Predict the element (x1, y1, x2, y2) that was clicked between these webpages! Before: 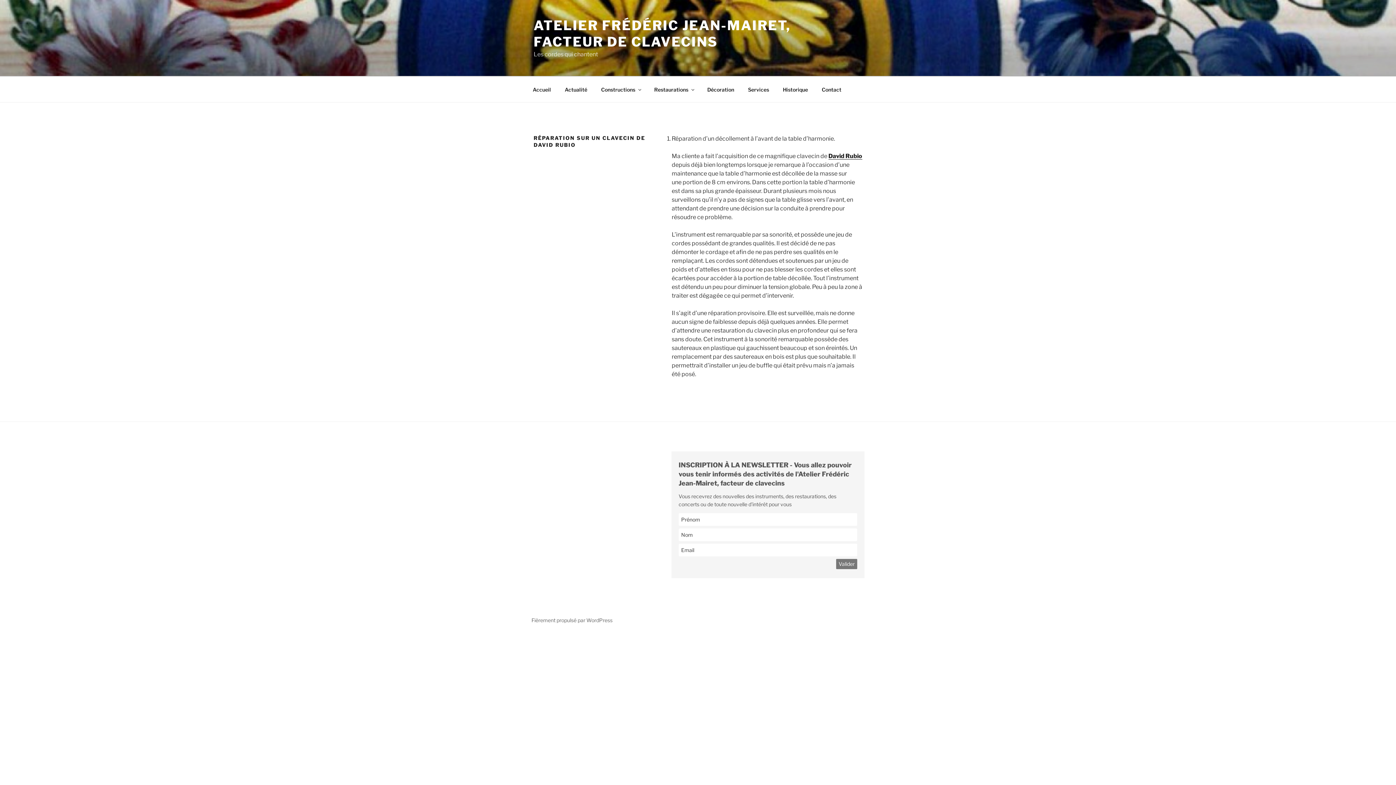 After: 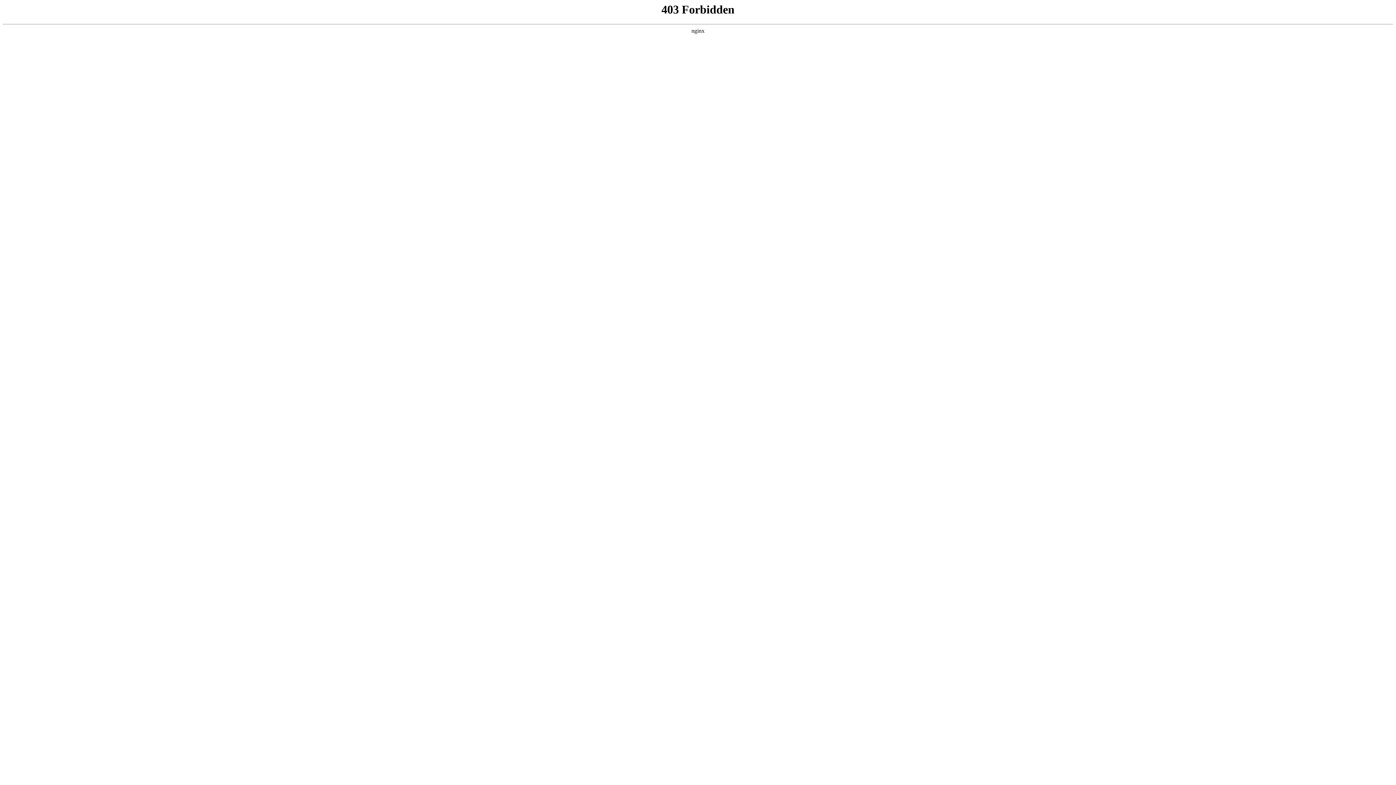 Action: label: Fièrement propulsé par WordPress bbox: (531, 617, 612, 623)